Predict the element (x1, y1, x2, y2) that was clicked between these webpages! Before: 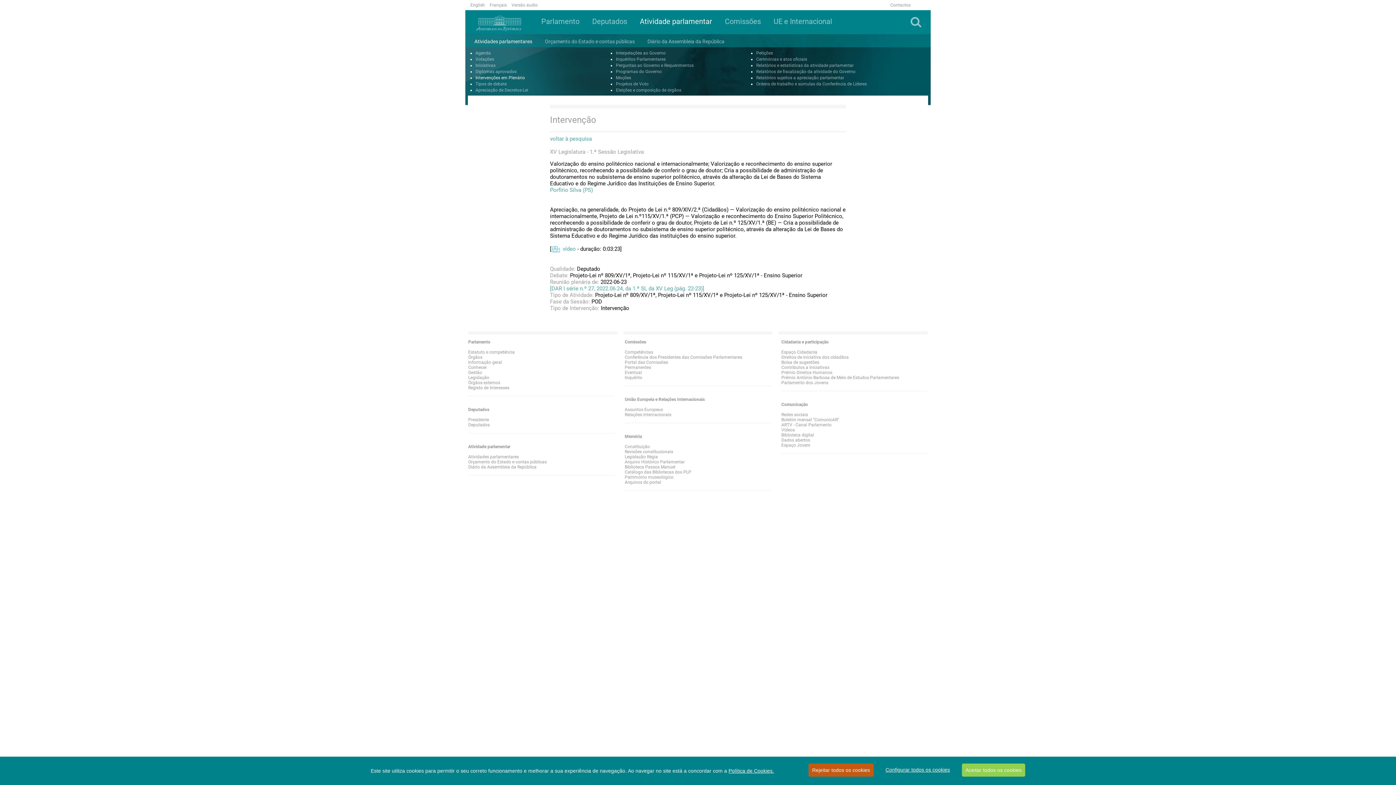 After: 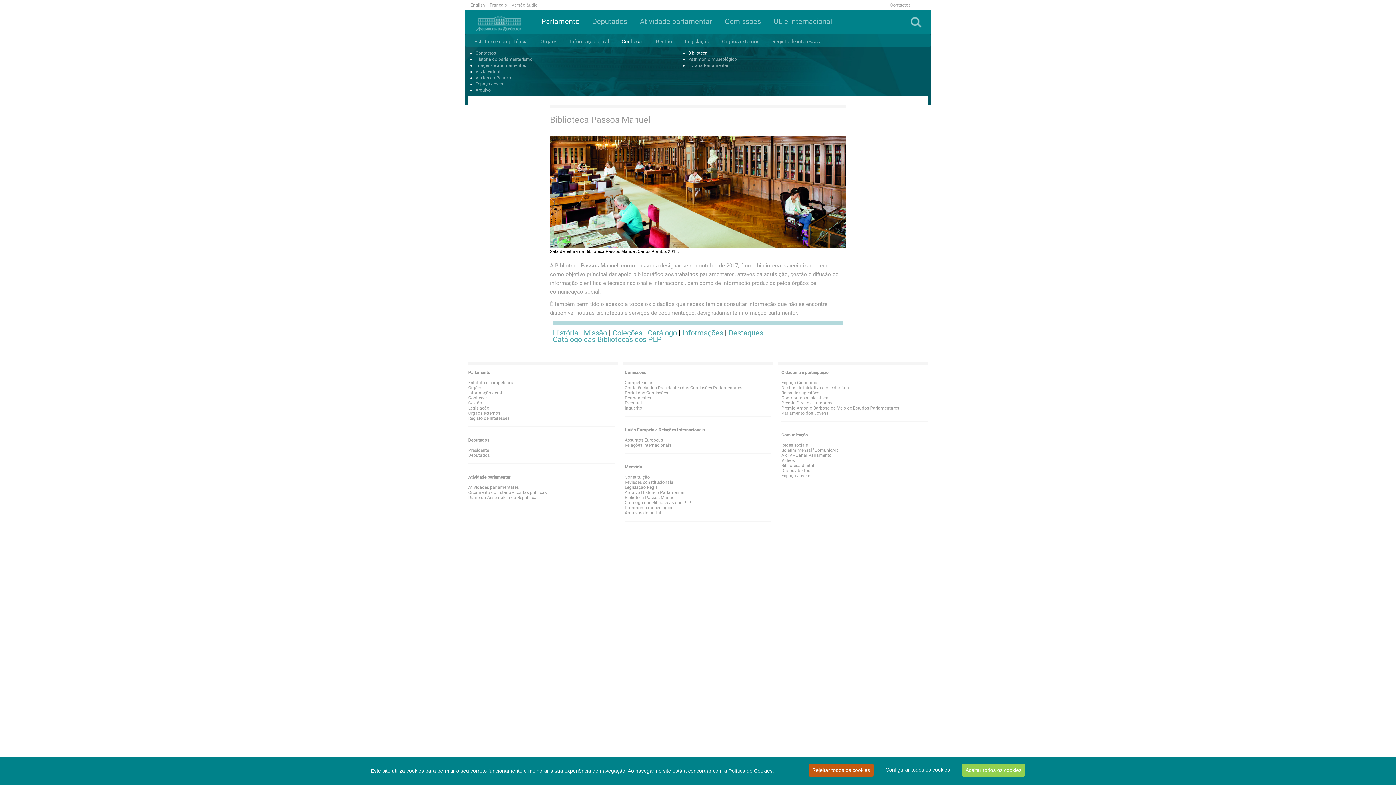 Action: bbox: (624, 464, 675, 469) label: Biblioteca Passos Manuel
